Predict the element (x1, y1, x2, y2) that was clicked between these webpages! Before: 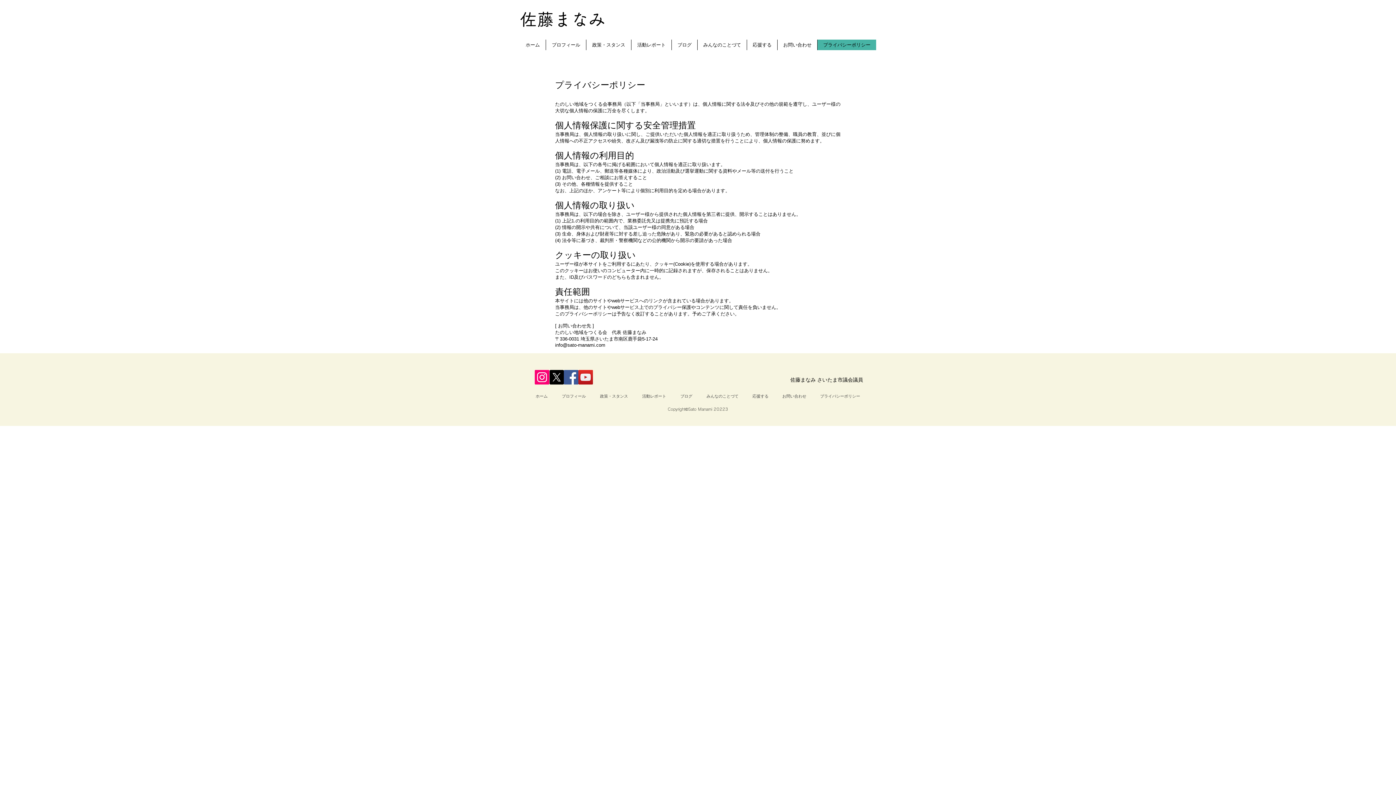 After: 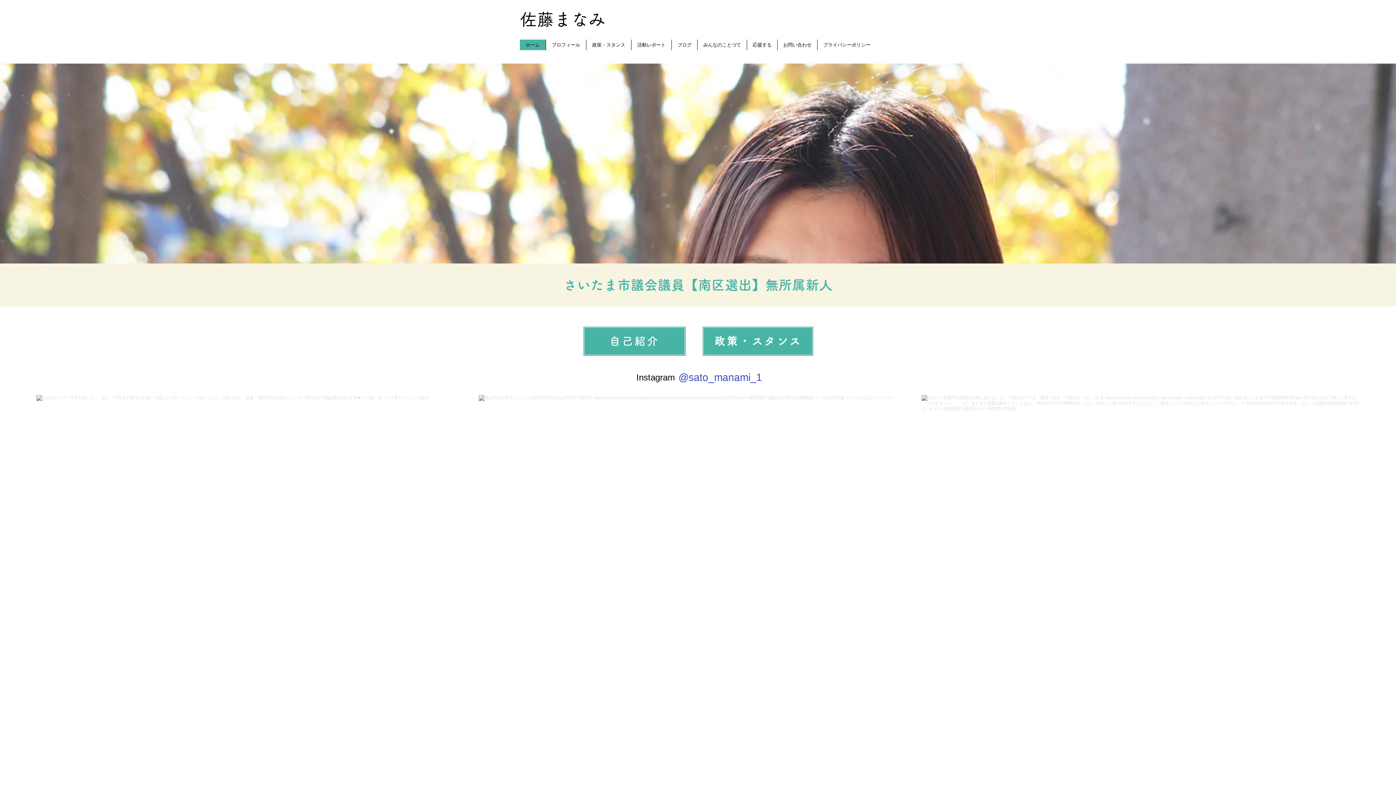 Action: bbox: (631, 39, 671, 50) label: 活動レポート